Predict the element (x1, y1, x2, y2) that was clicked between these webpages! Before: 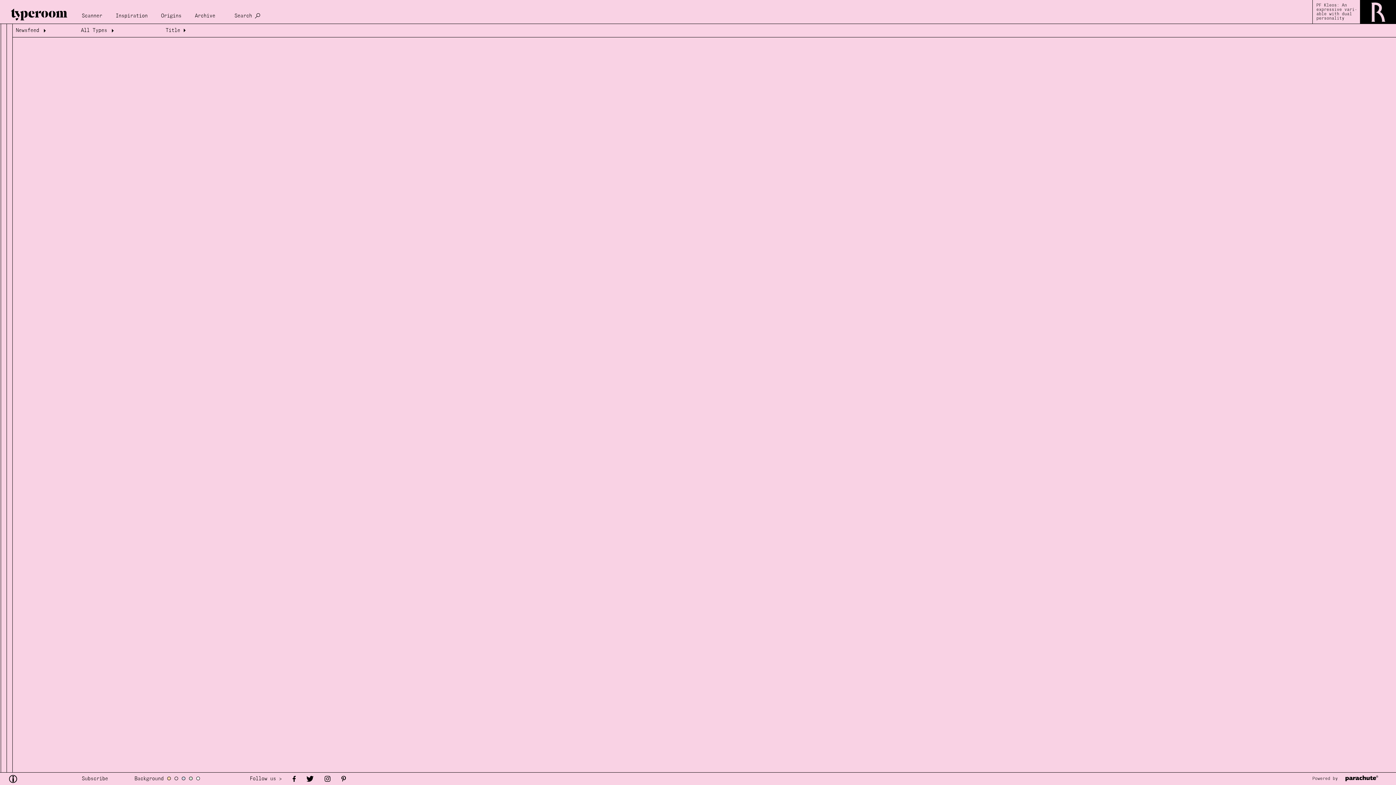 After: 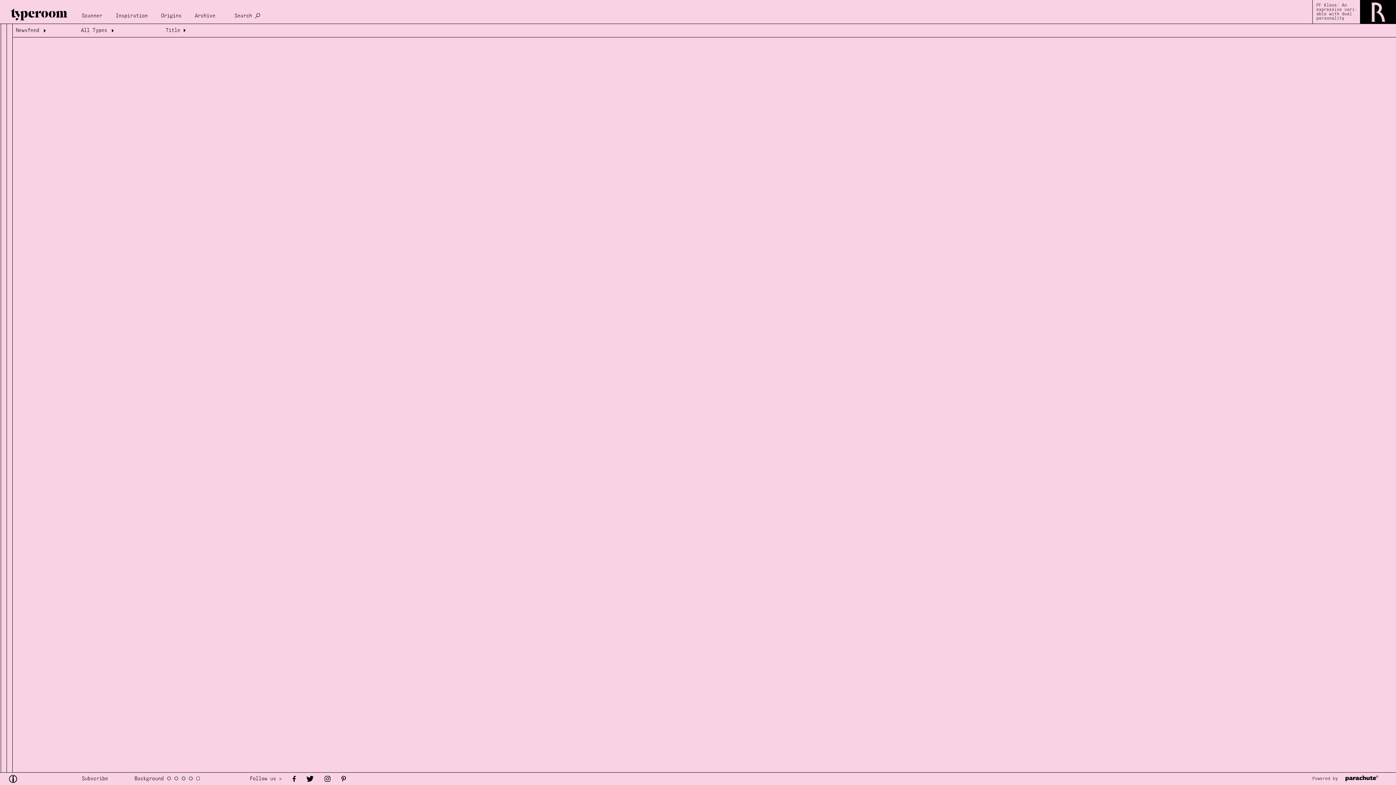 Action: bbox: (1345, 776, 1378, 781)